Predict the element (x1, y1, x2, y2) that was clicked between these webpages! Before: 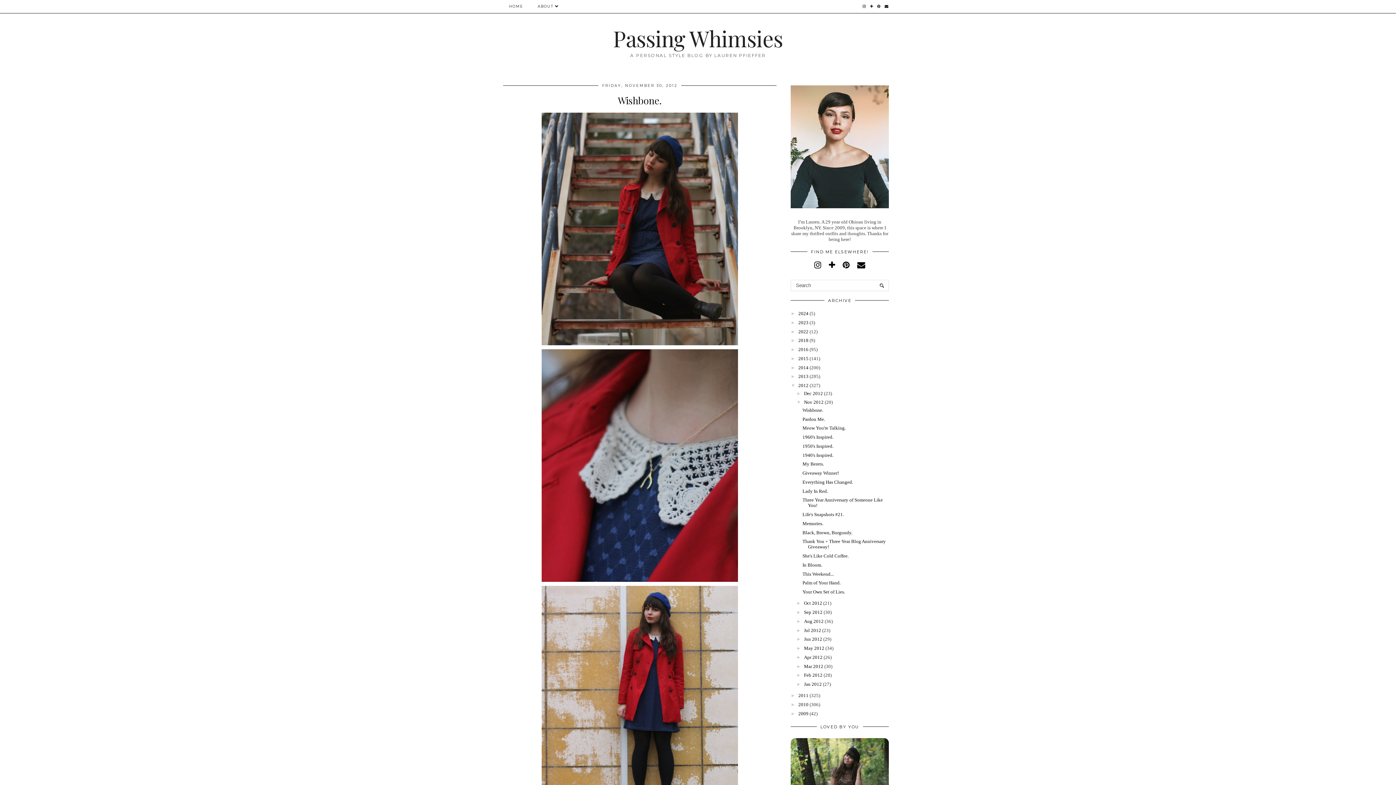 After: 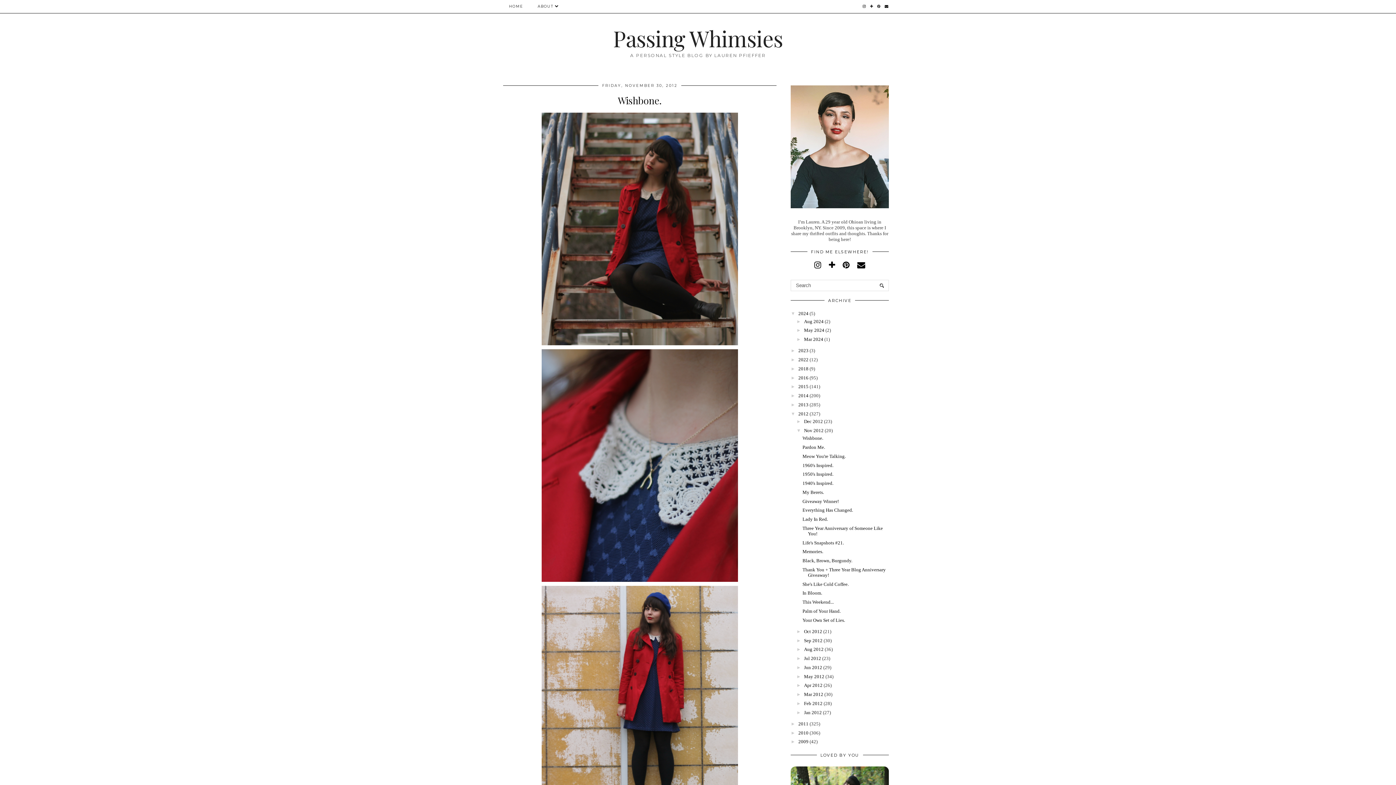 Action: label: ►   bbox: (790, 310, 798, 316)